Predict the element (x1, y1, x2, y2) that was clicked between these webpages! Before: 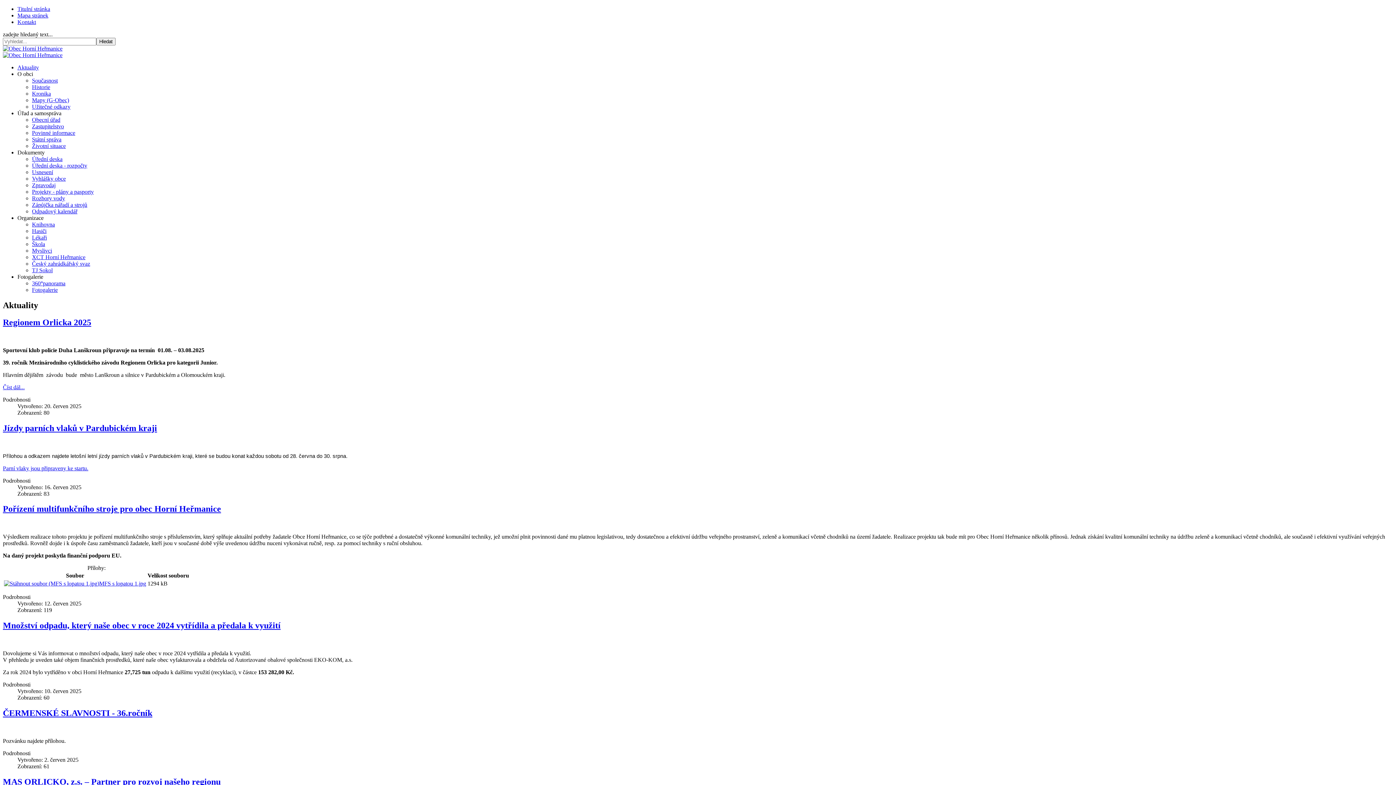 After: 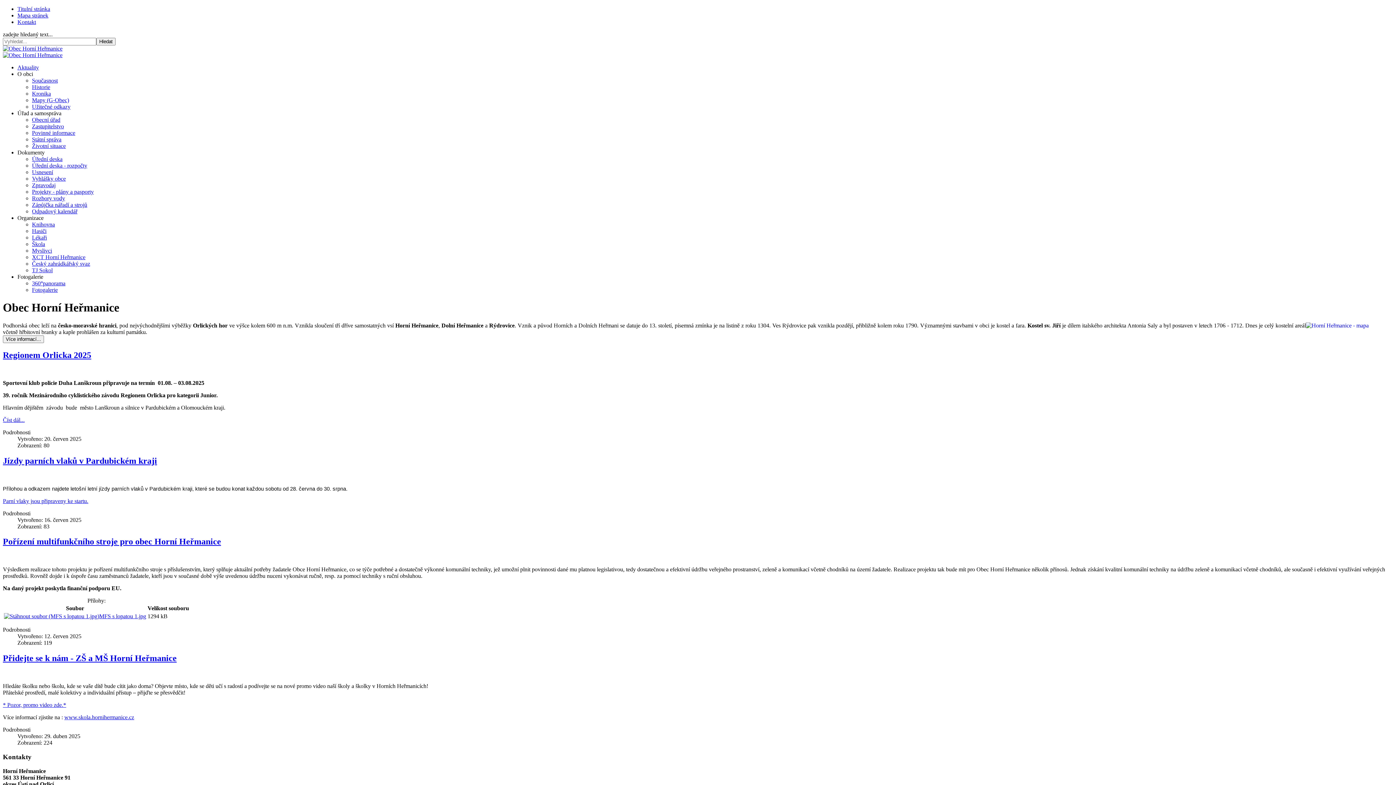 Action: bbox: (2, 52, 62, 58)